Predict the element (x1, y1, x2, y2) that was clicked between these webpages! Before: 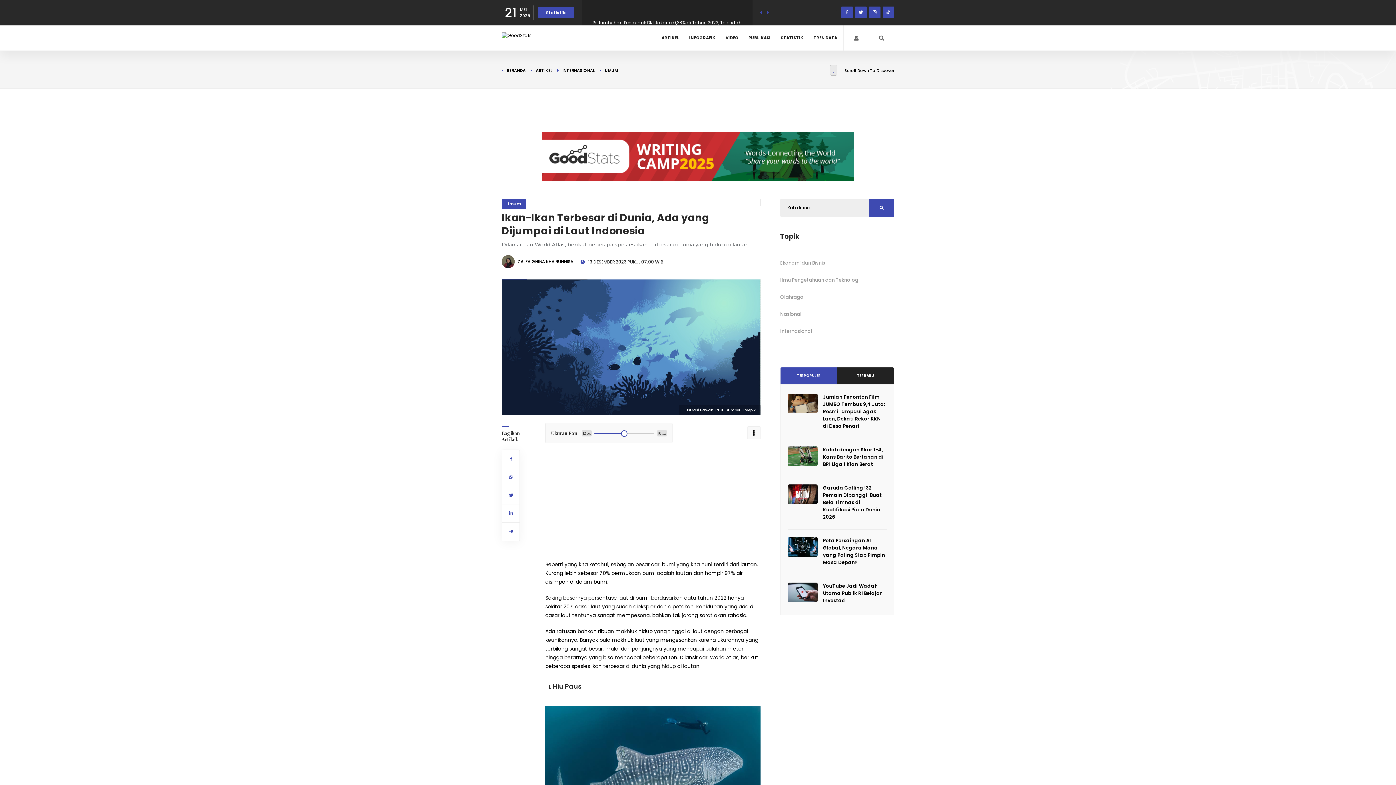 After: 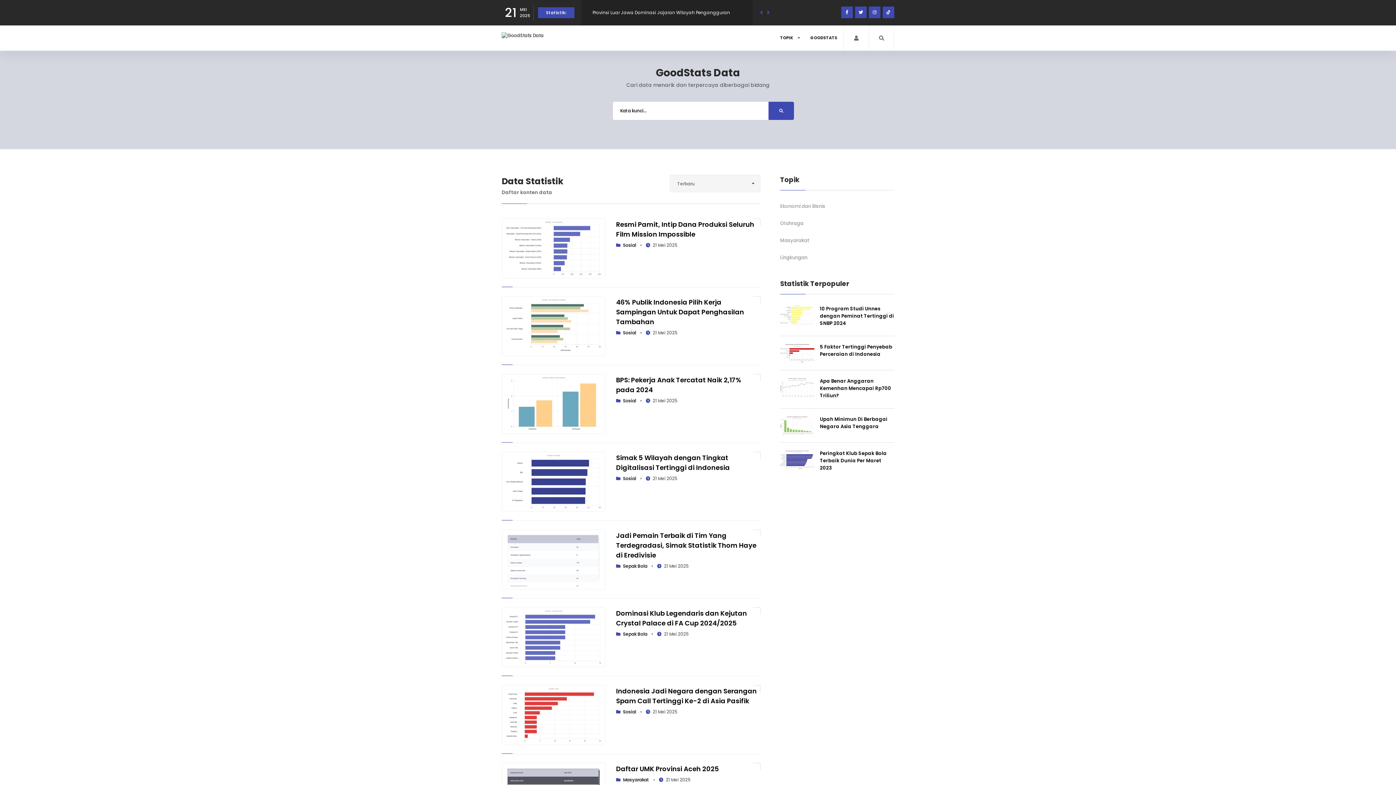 Action: bbox: (777, 31, 807, 44) label: STATISTIK